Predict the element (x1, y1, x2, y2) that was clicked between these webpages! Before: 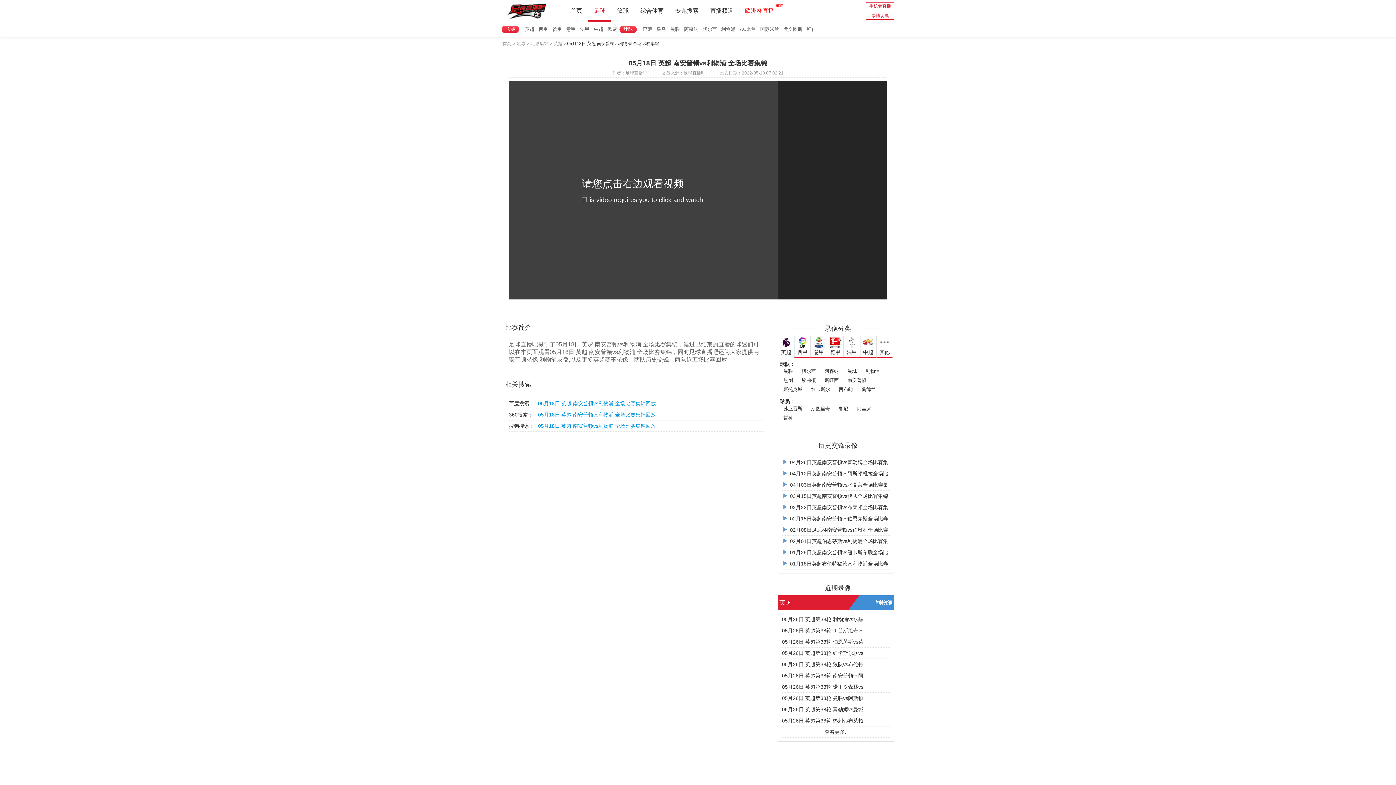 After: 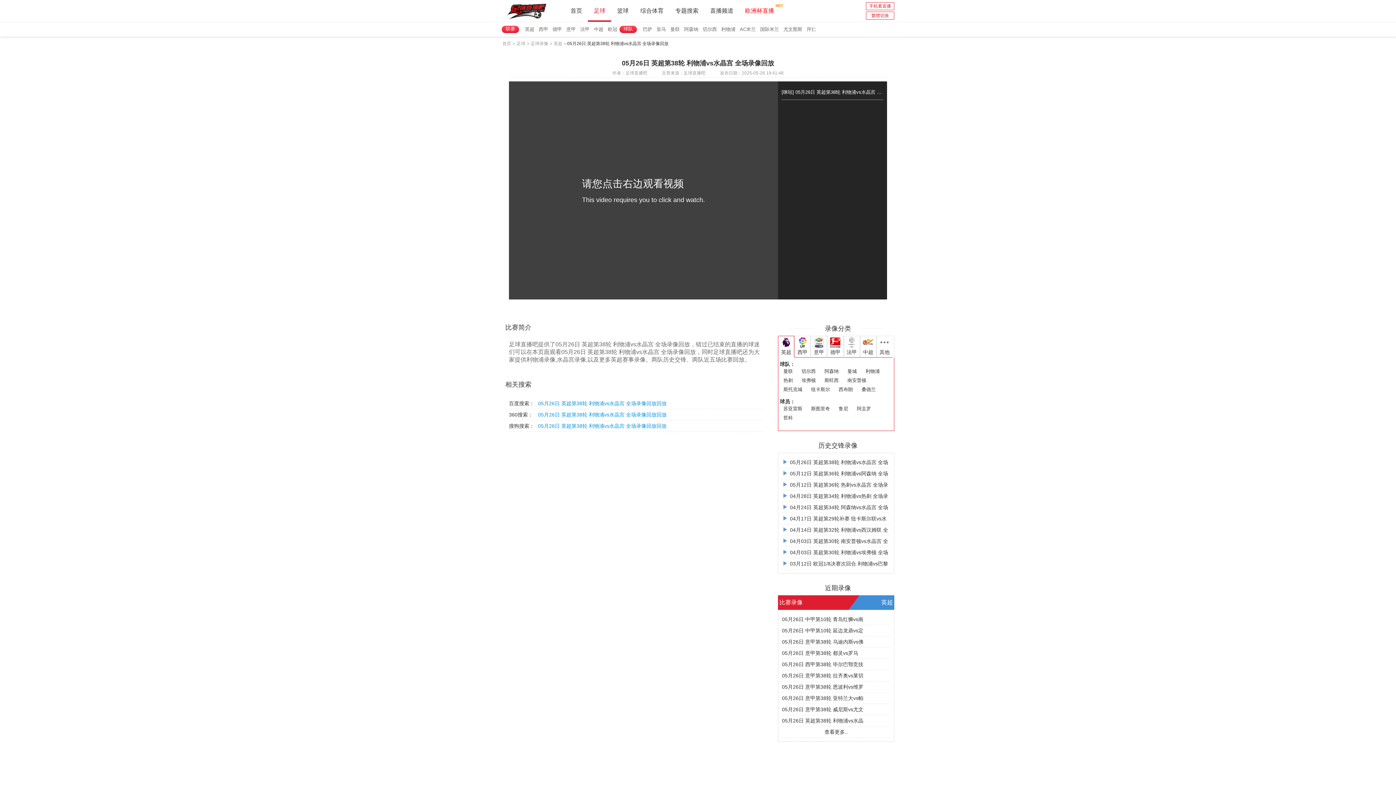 Action: bbox: (782, 616, 863, 622) label: 05月26日 英超第38轮 利物浦vs水晶